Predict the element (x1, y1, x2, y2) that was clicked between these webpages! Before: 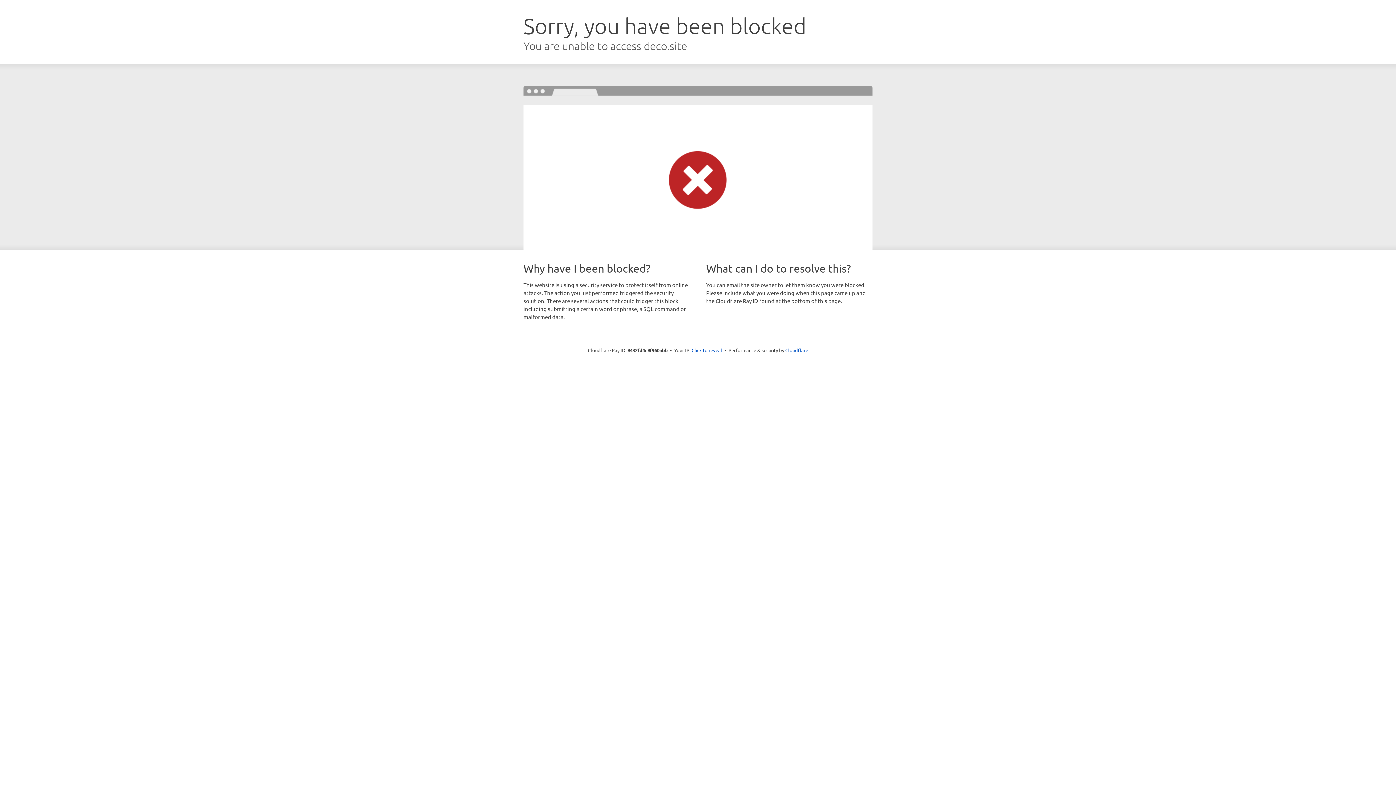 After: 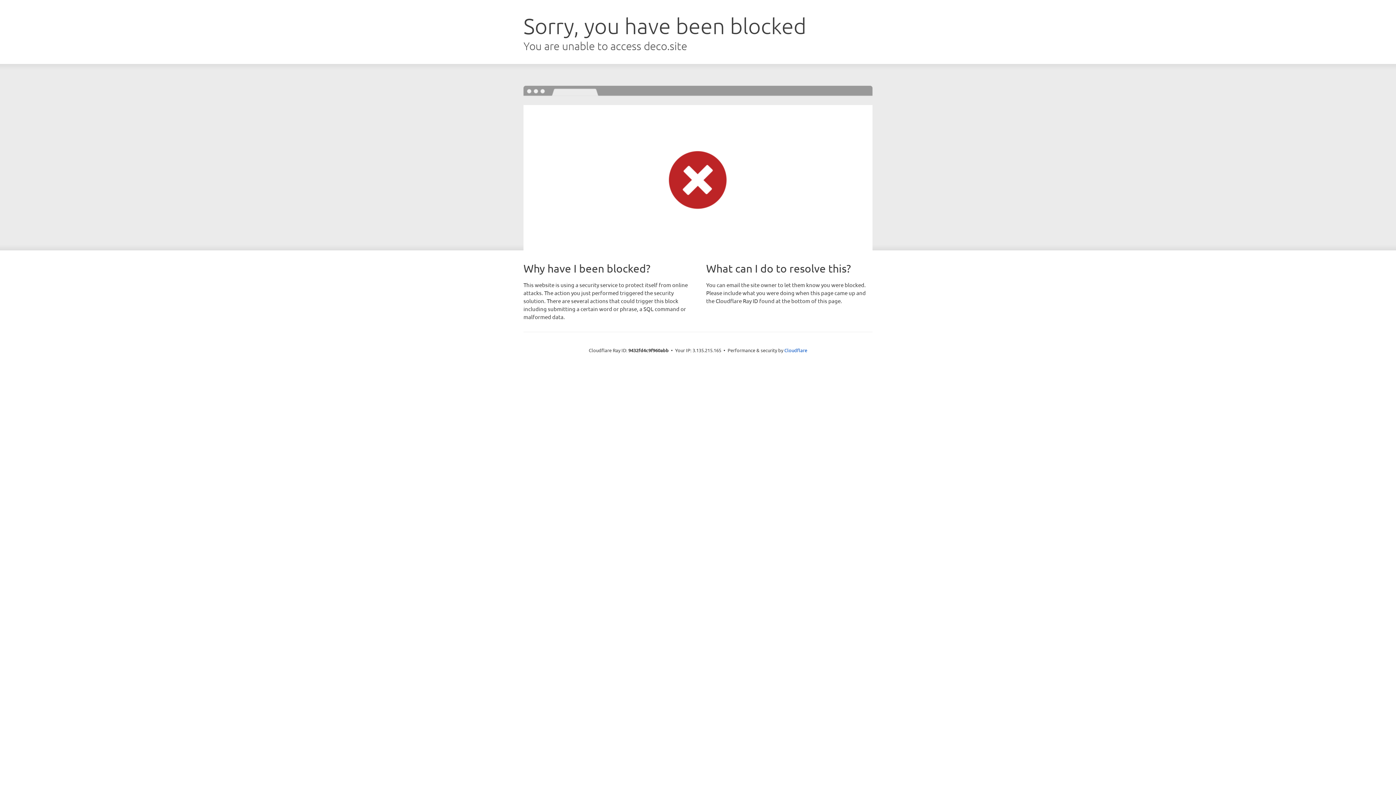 Action: label: Click to reveal bbox: (691, 346, 722, 353)